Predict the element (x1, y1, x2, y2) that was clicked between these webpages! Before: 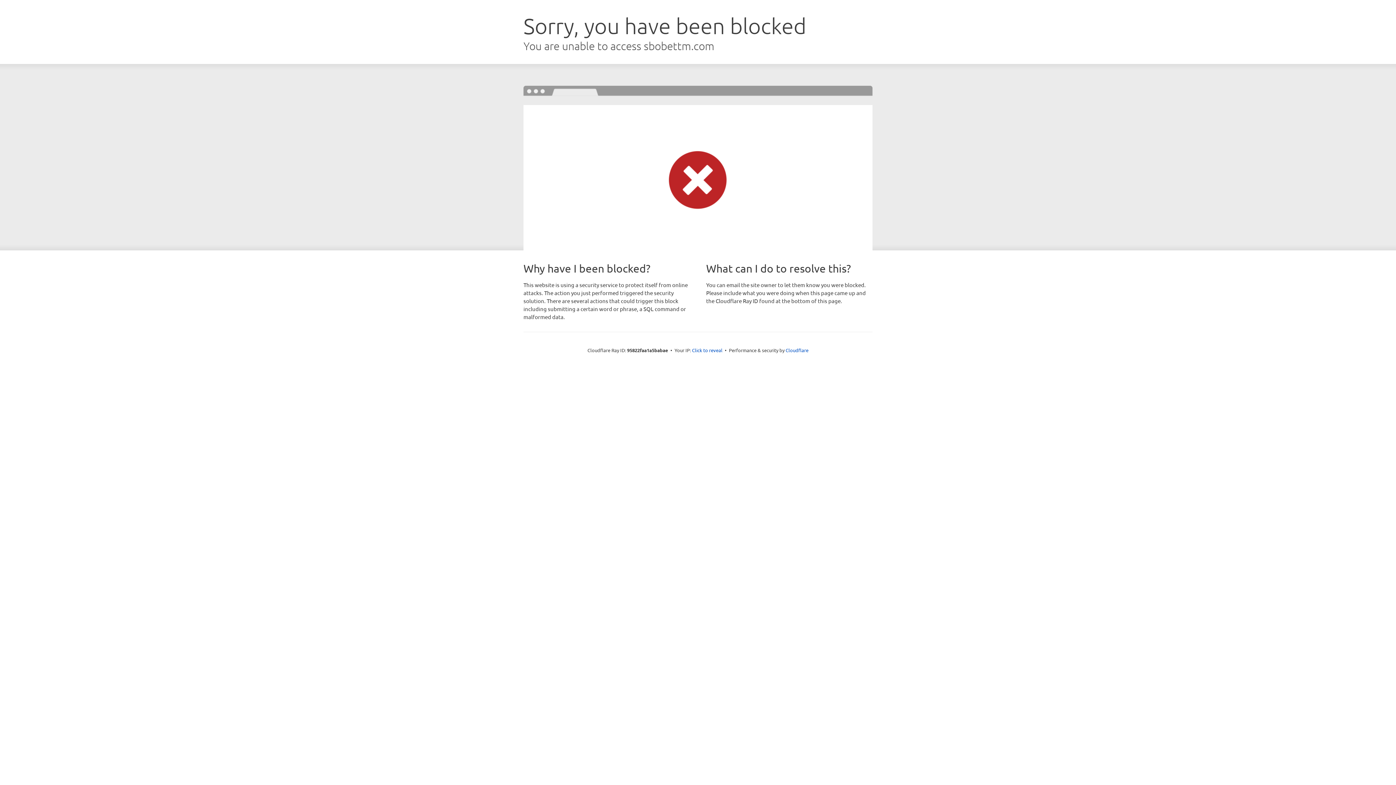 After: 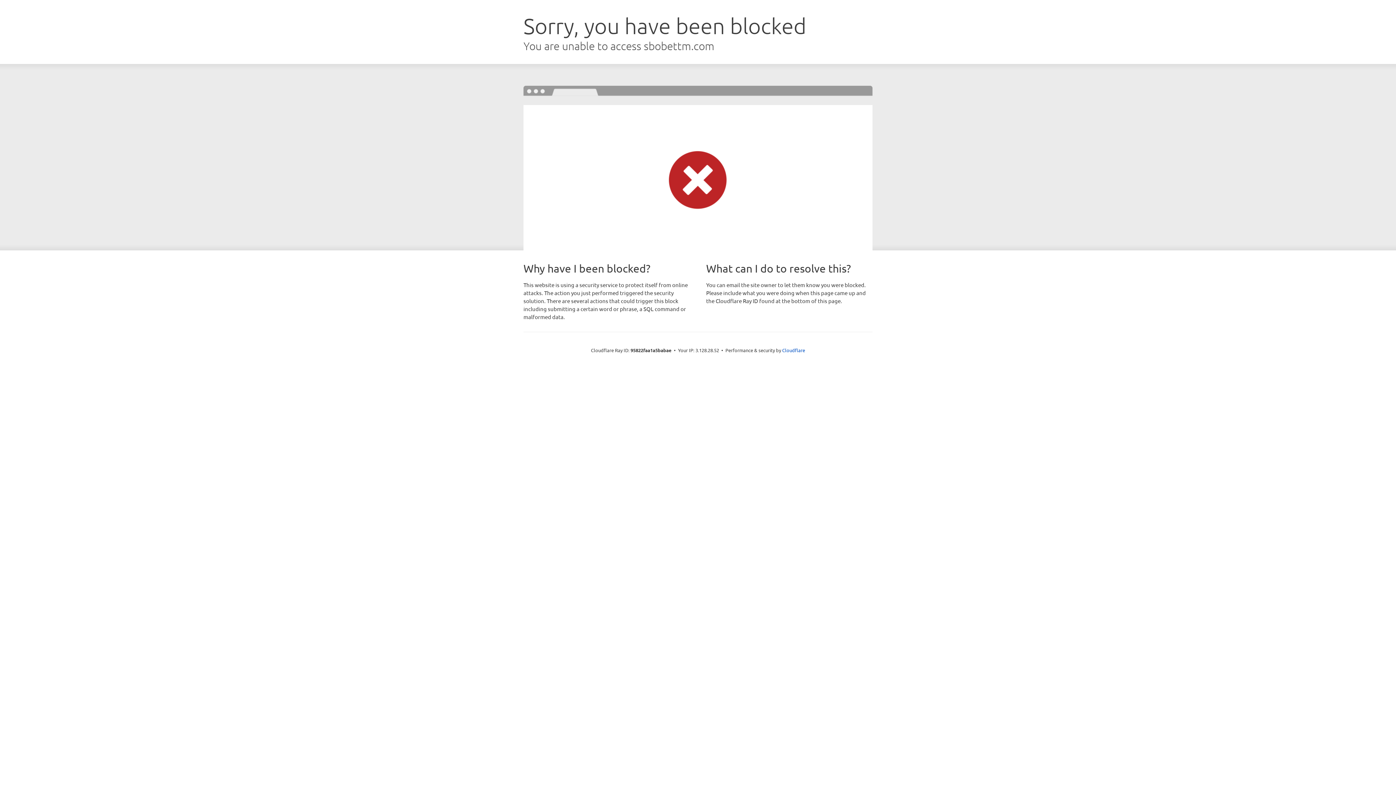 Action: label: Click to reveal bbox: (692, 346, 722, 353)